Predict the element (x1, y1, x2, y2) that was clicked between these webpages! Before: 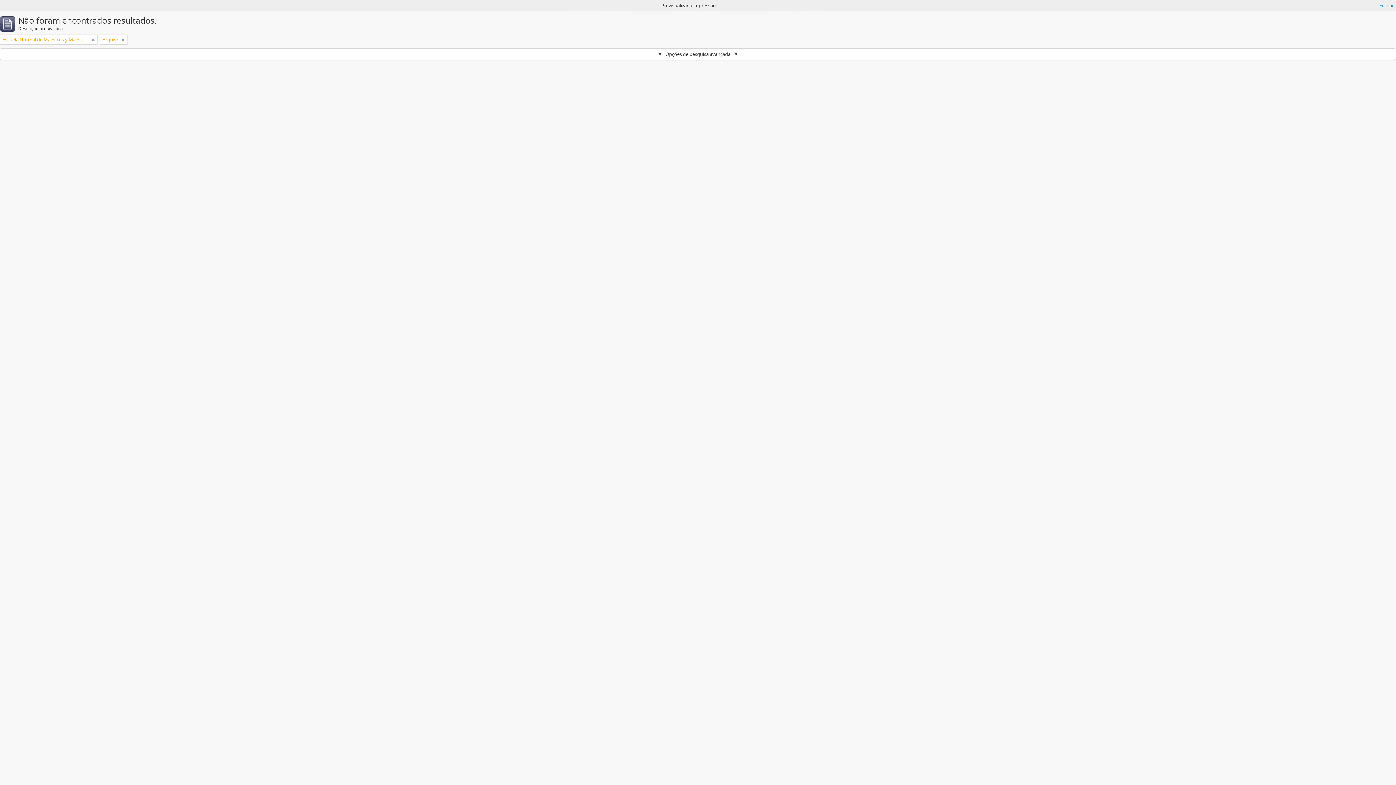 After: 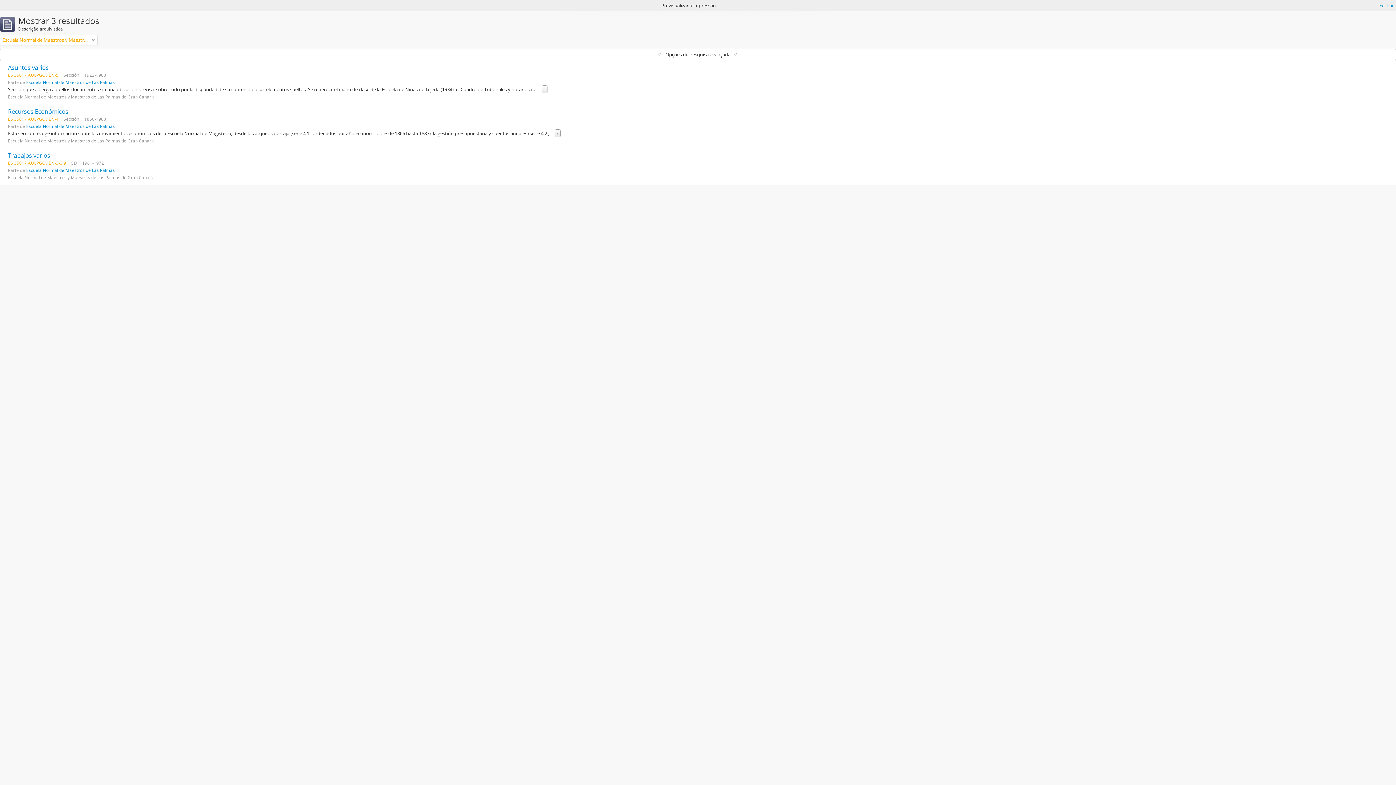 Action: bbox: (121, 36, 124, 43)